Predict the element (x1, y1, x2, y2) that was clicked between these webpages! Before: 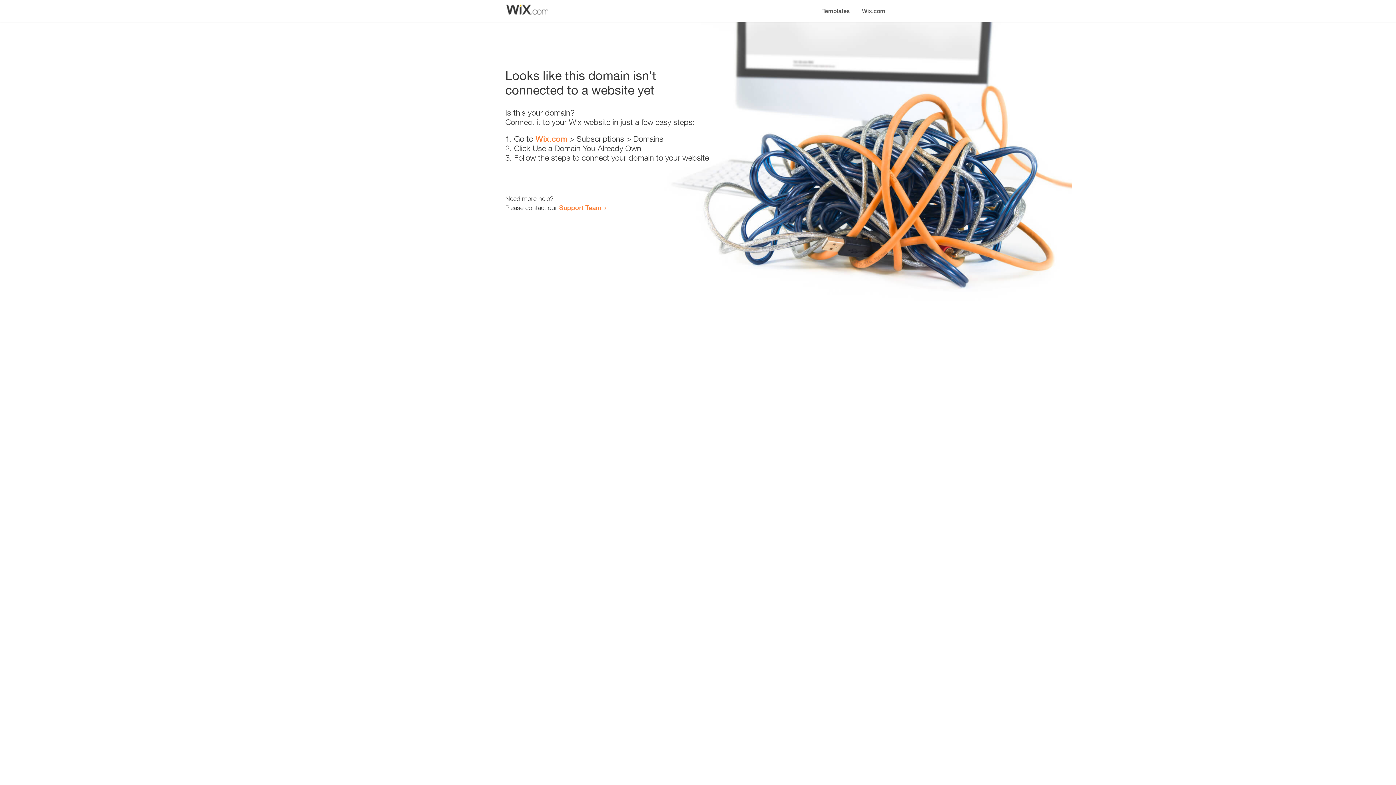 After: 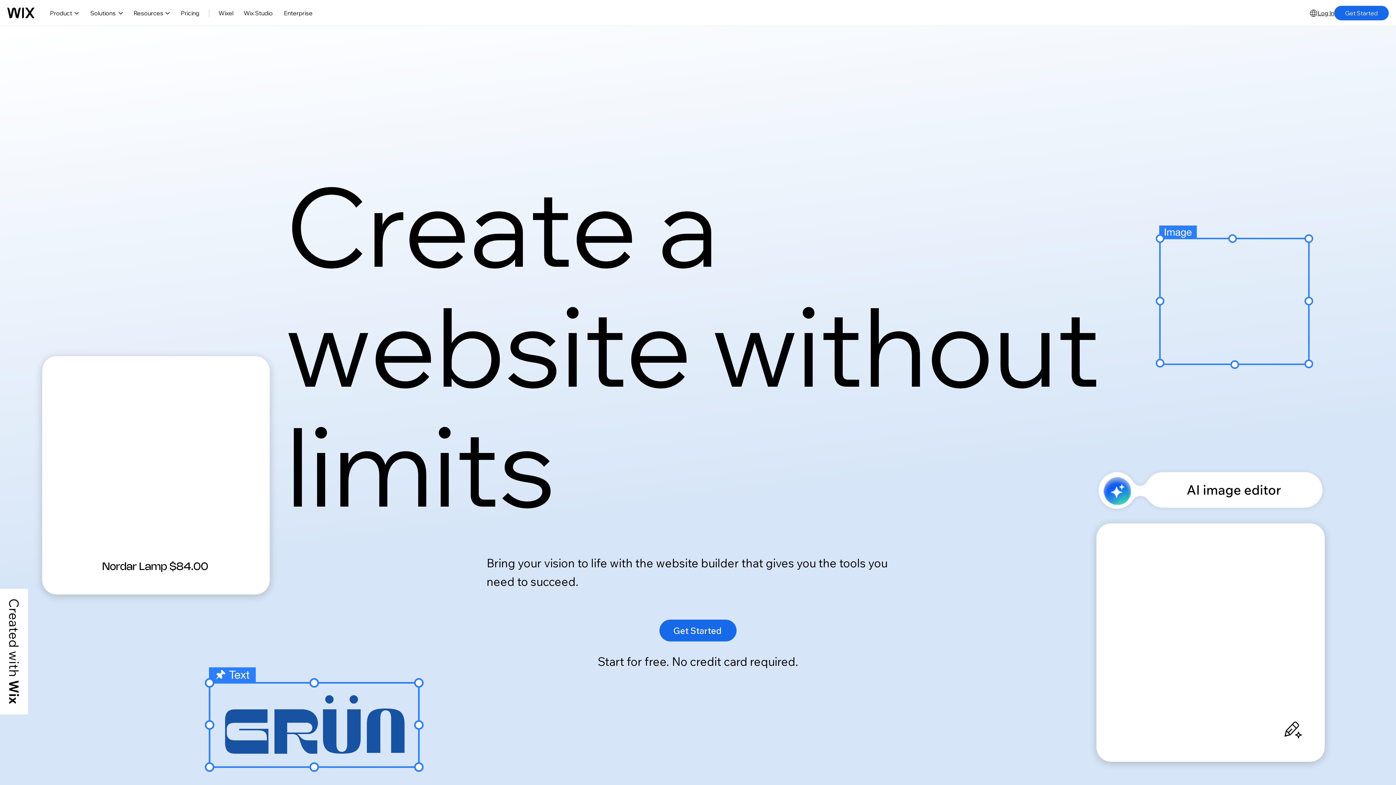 Action: label: Wix.com bbox: (535, 134, 567, 143)